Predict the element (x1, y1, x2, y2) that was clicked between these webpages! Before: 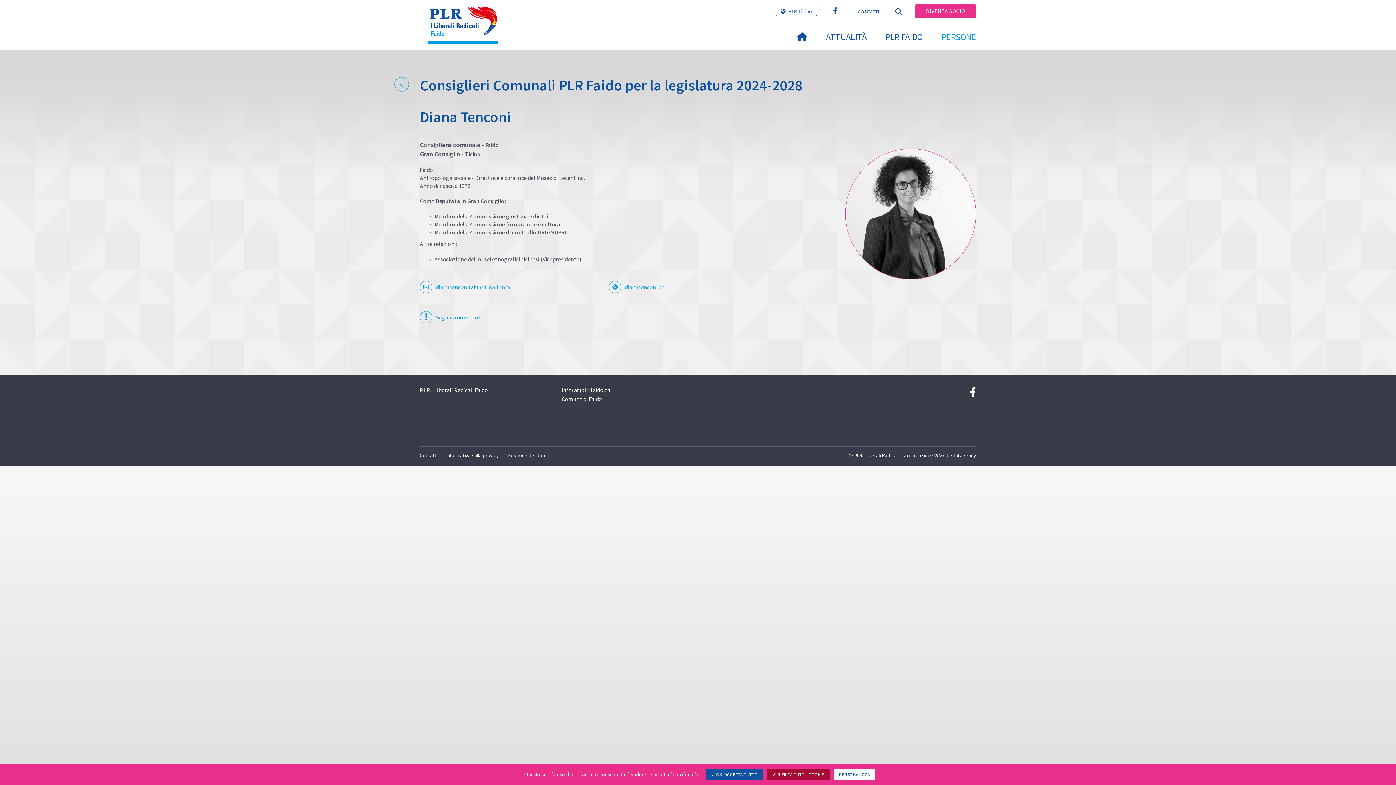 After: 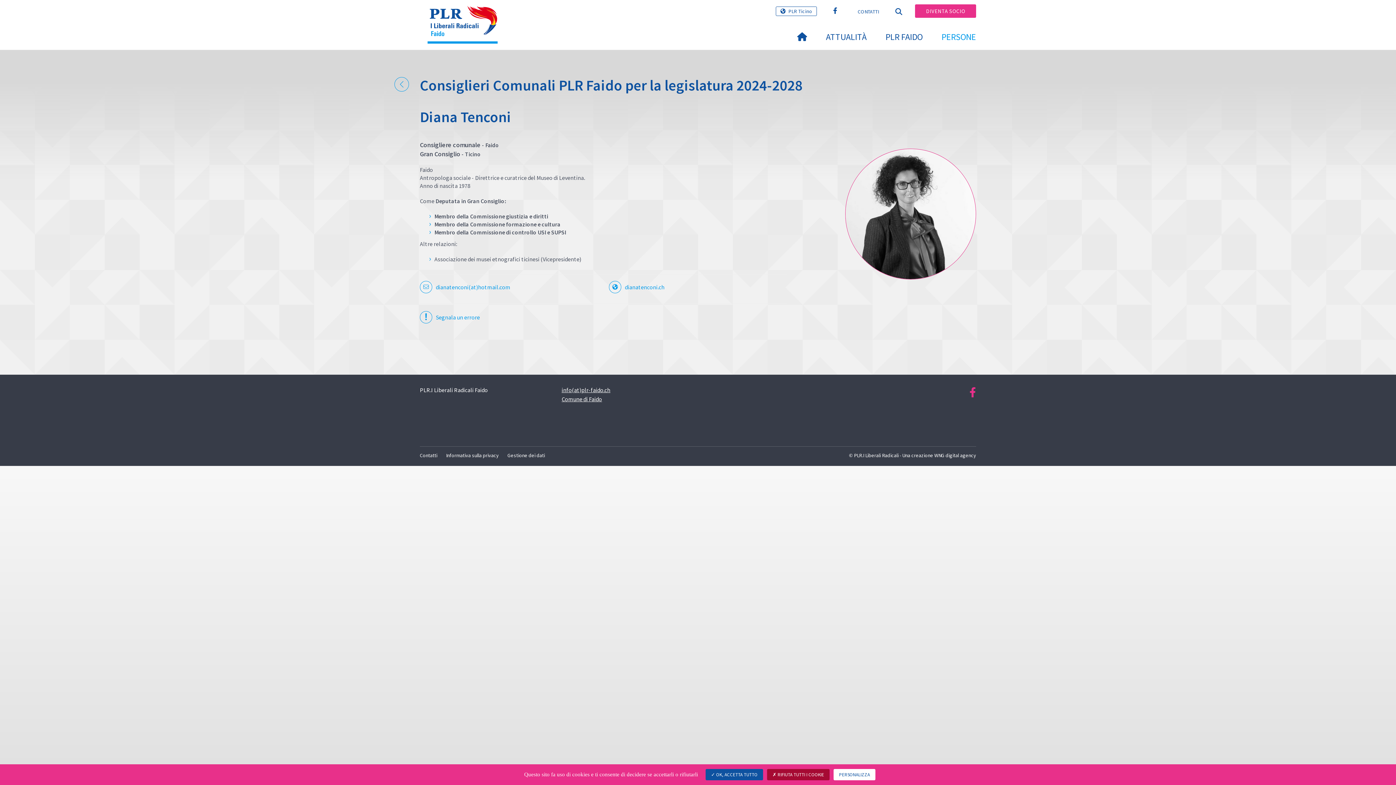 Action: bbox: (969, 385, 976, 400)